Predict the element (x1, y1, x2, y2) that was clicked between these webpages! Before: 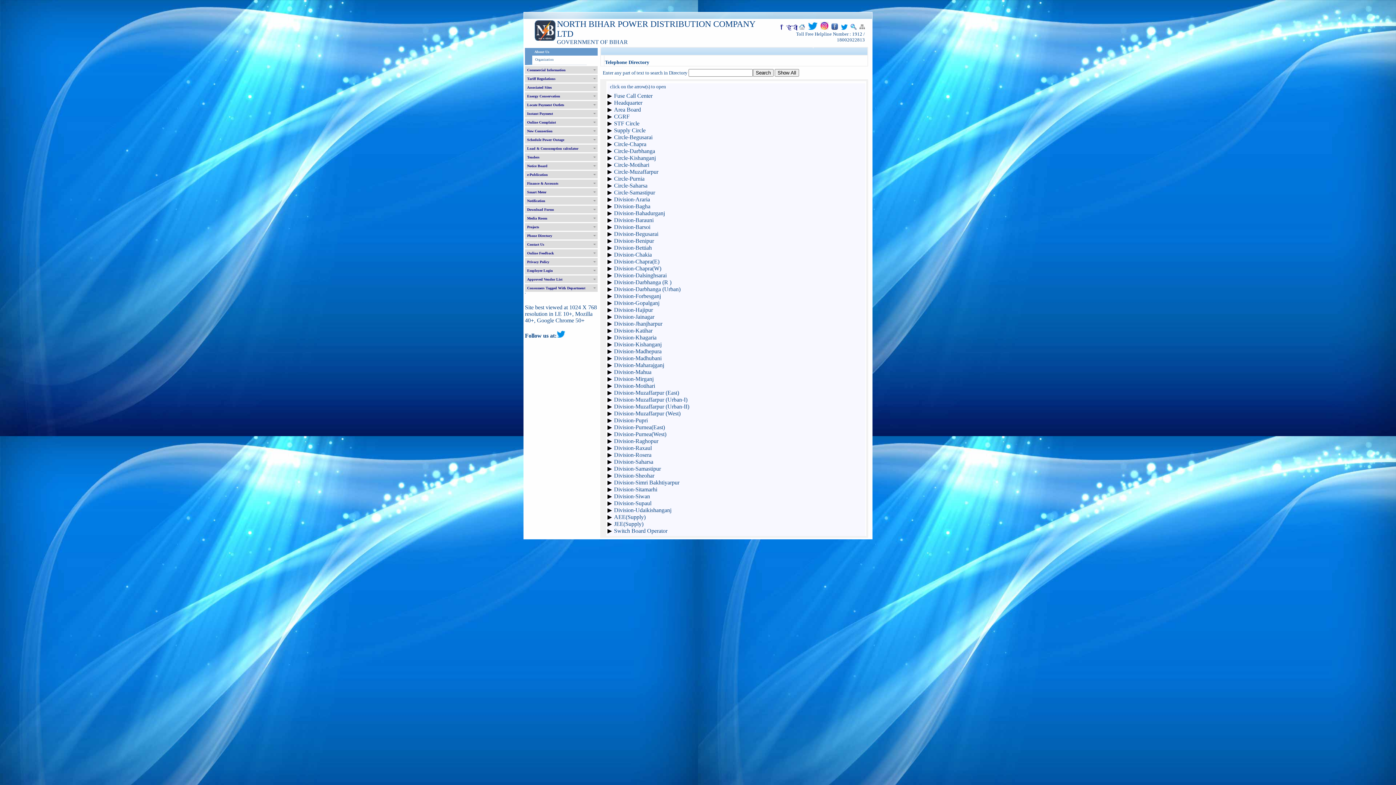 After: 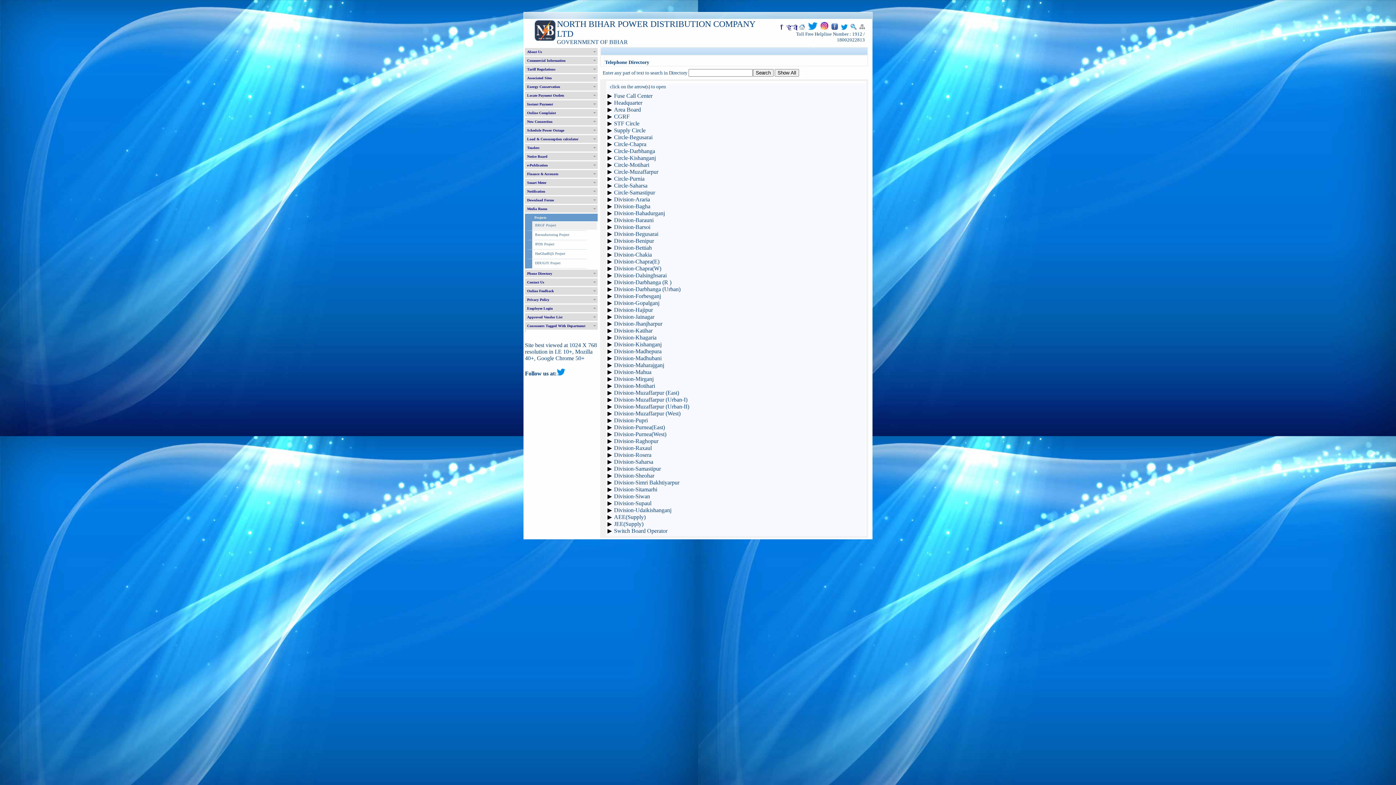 Action: bbox: (525, 223, 597, 230) label: Projects